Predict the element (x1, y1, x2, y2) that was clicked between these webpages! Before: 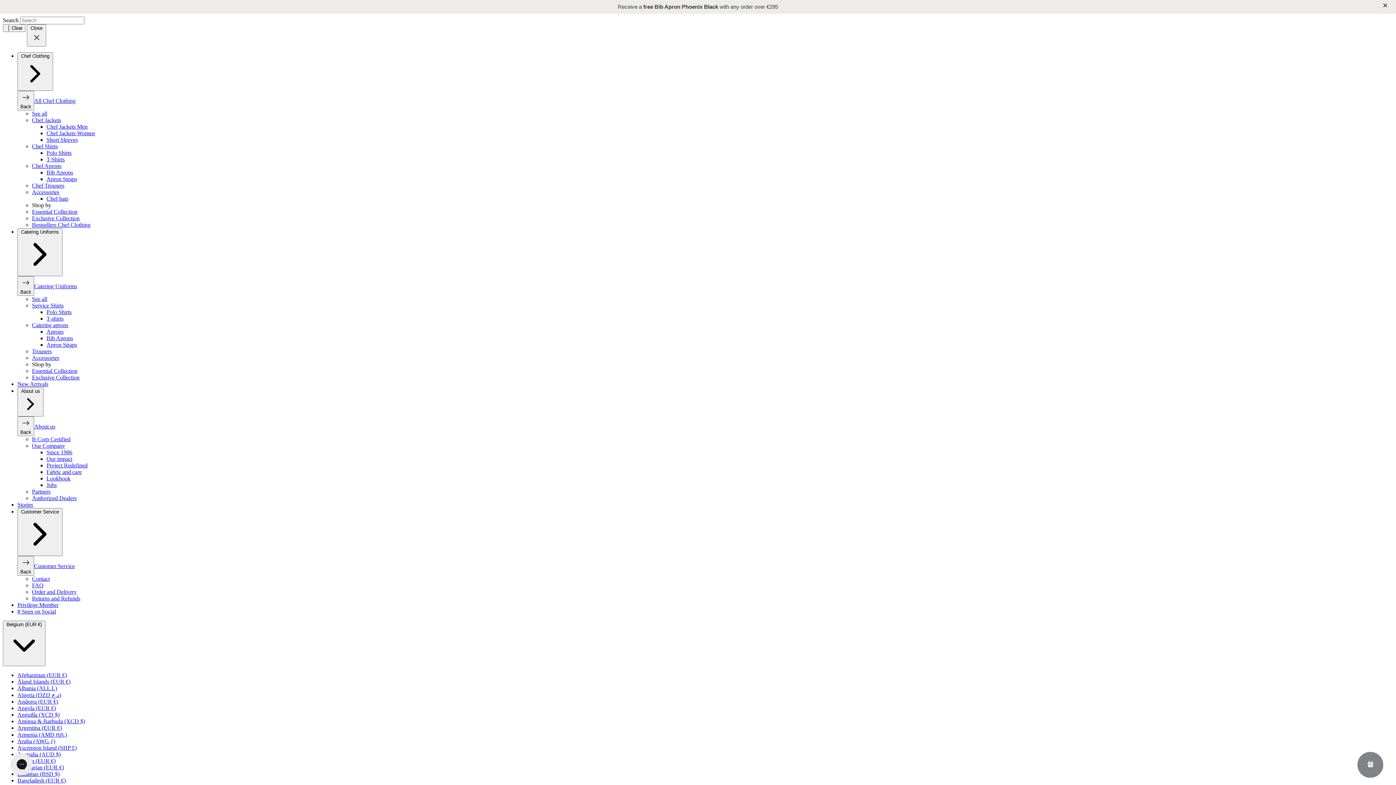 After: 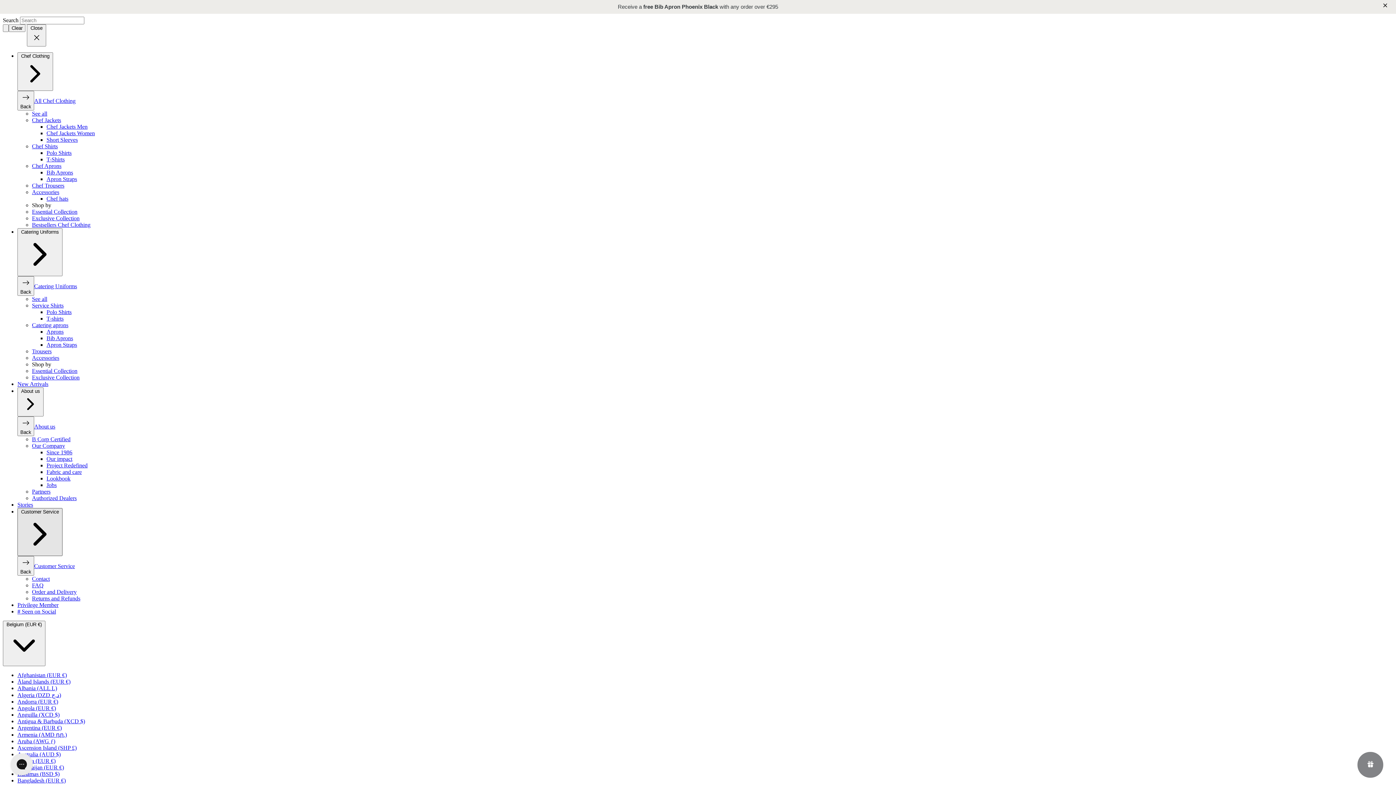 Action: bbox: (17, 508, 62, 556) label: Customer Service 